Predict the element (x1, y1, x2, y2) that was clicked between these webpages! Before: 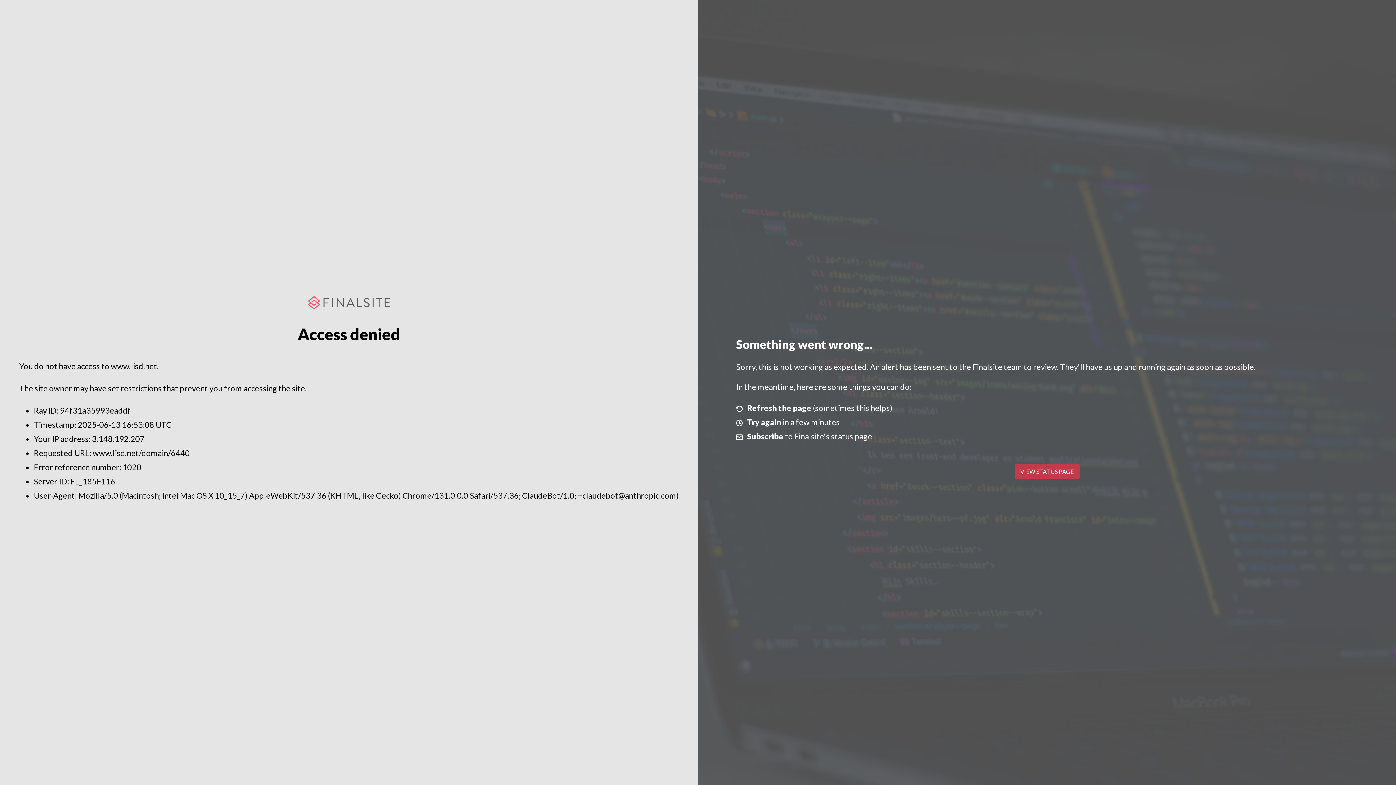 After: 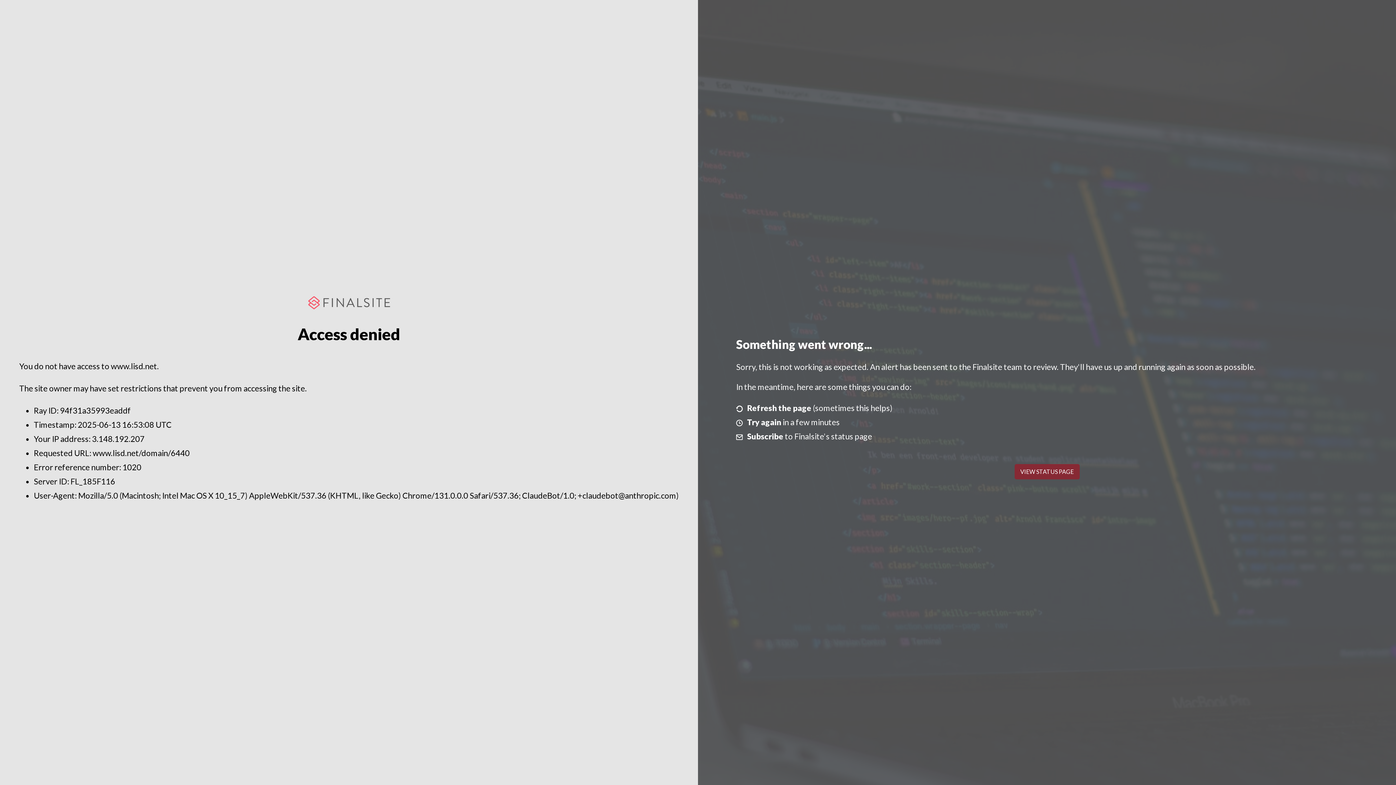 Action: bbox: (1014, 464, 1079, 479) label: VIEW STATUS PAGE